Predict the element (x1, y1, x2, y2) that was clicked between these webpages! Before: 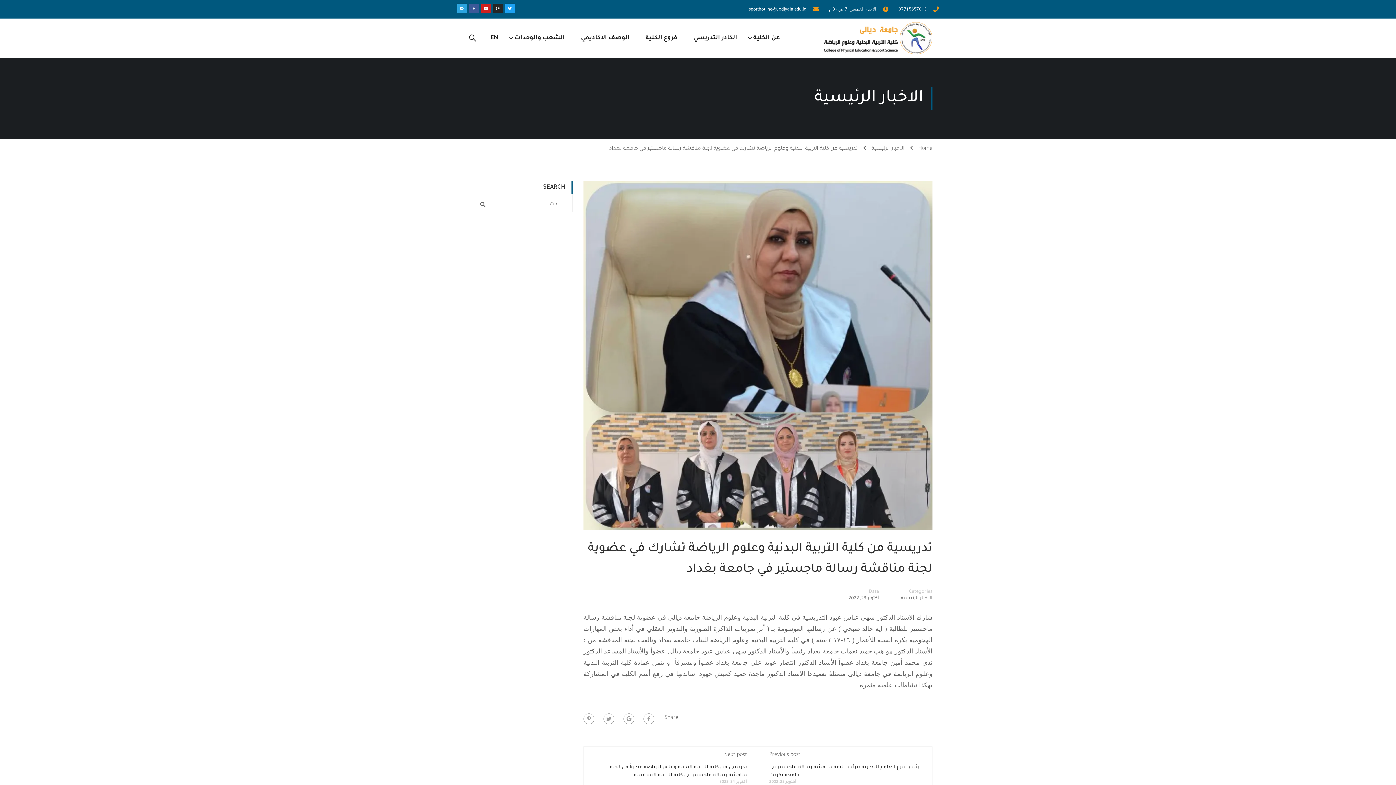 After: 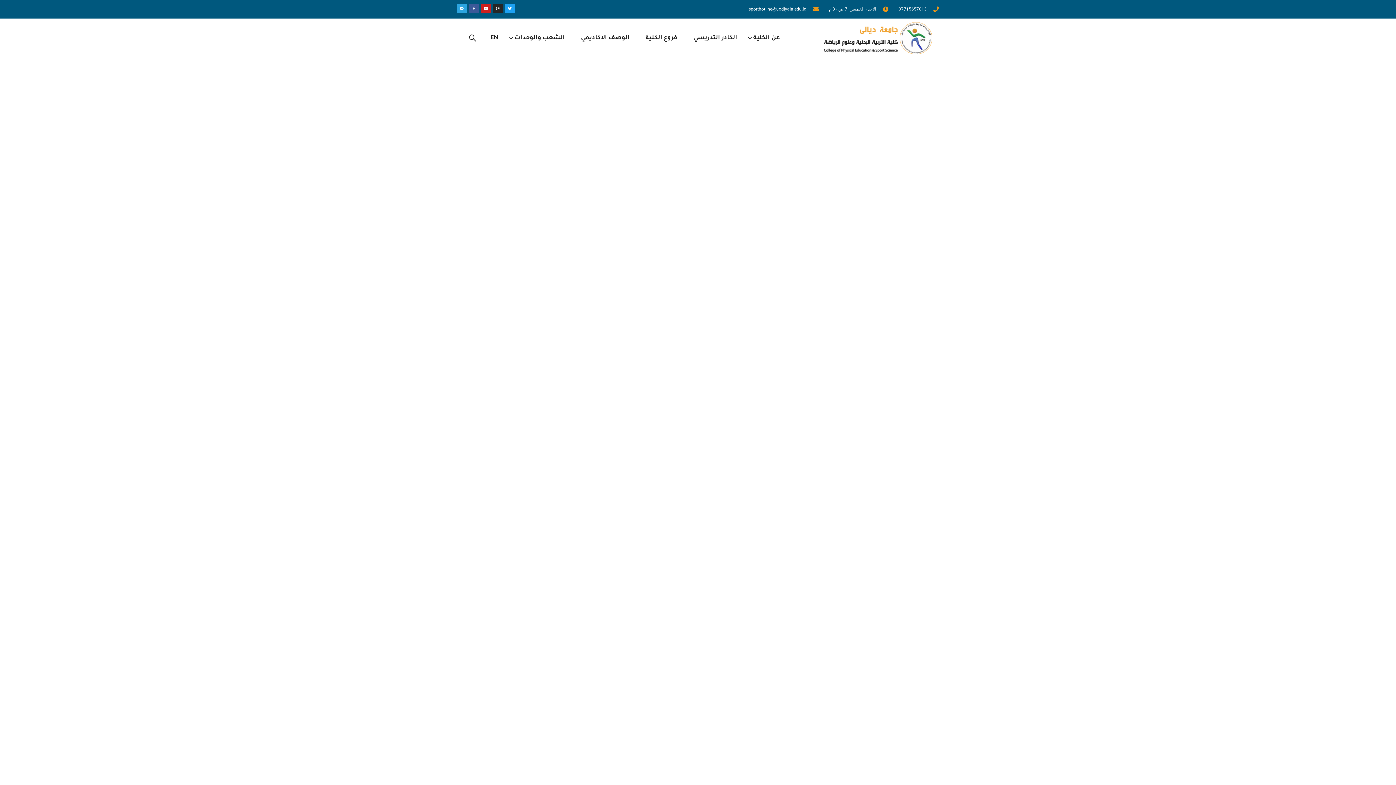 Action: bbox: (823, 22, 932, 54)